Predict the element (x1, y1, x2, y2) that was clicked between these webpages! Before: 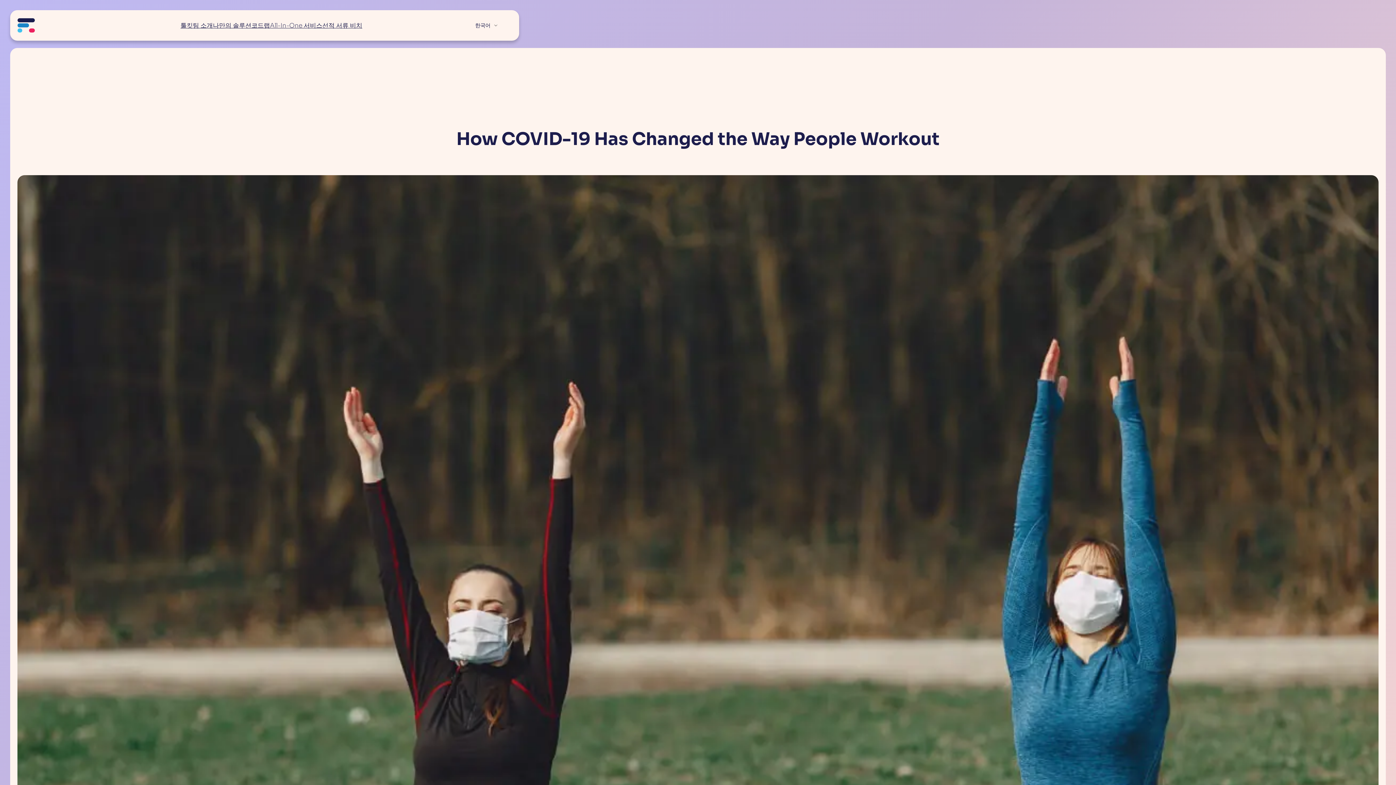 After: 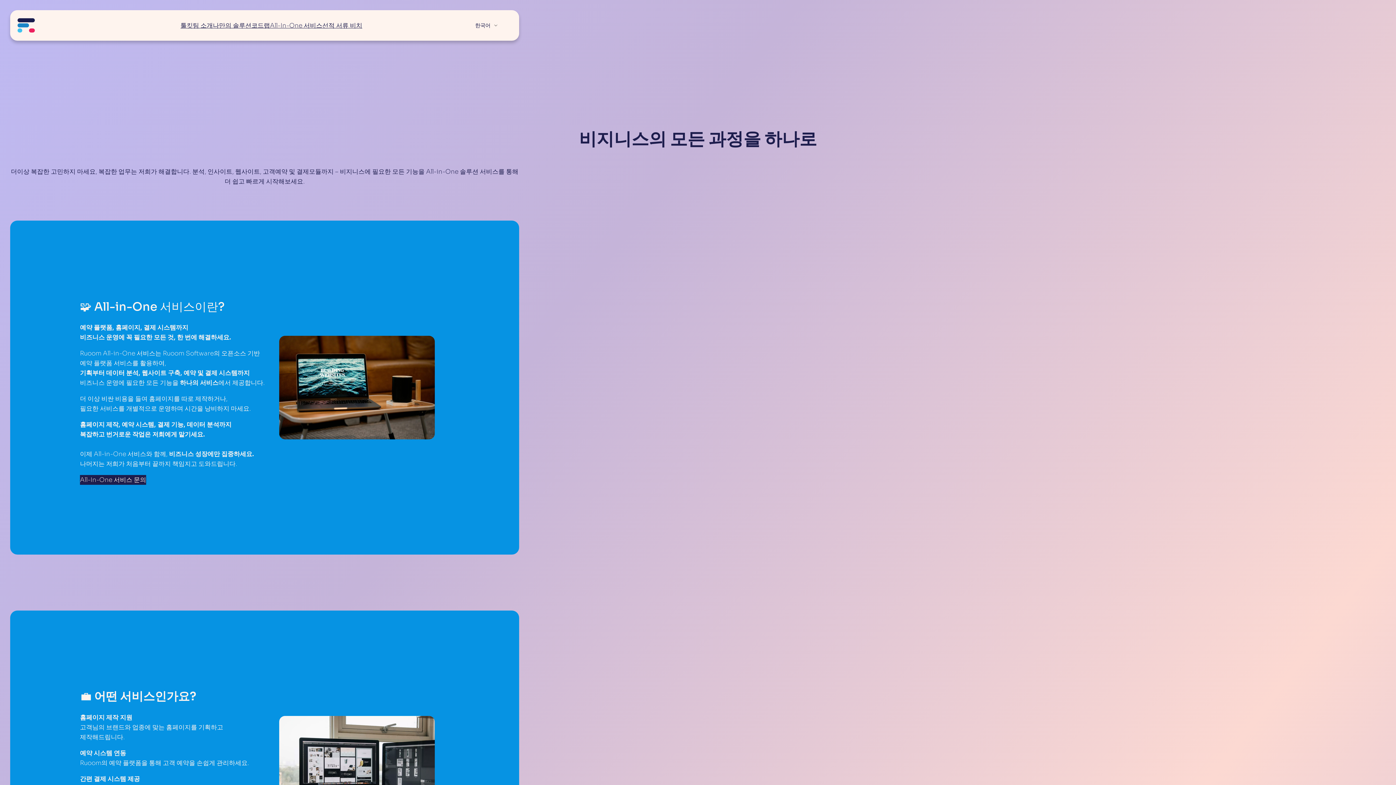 Action: label: All-In-One 서비스 bbox: (270, 20, 322, 30)